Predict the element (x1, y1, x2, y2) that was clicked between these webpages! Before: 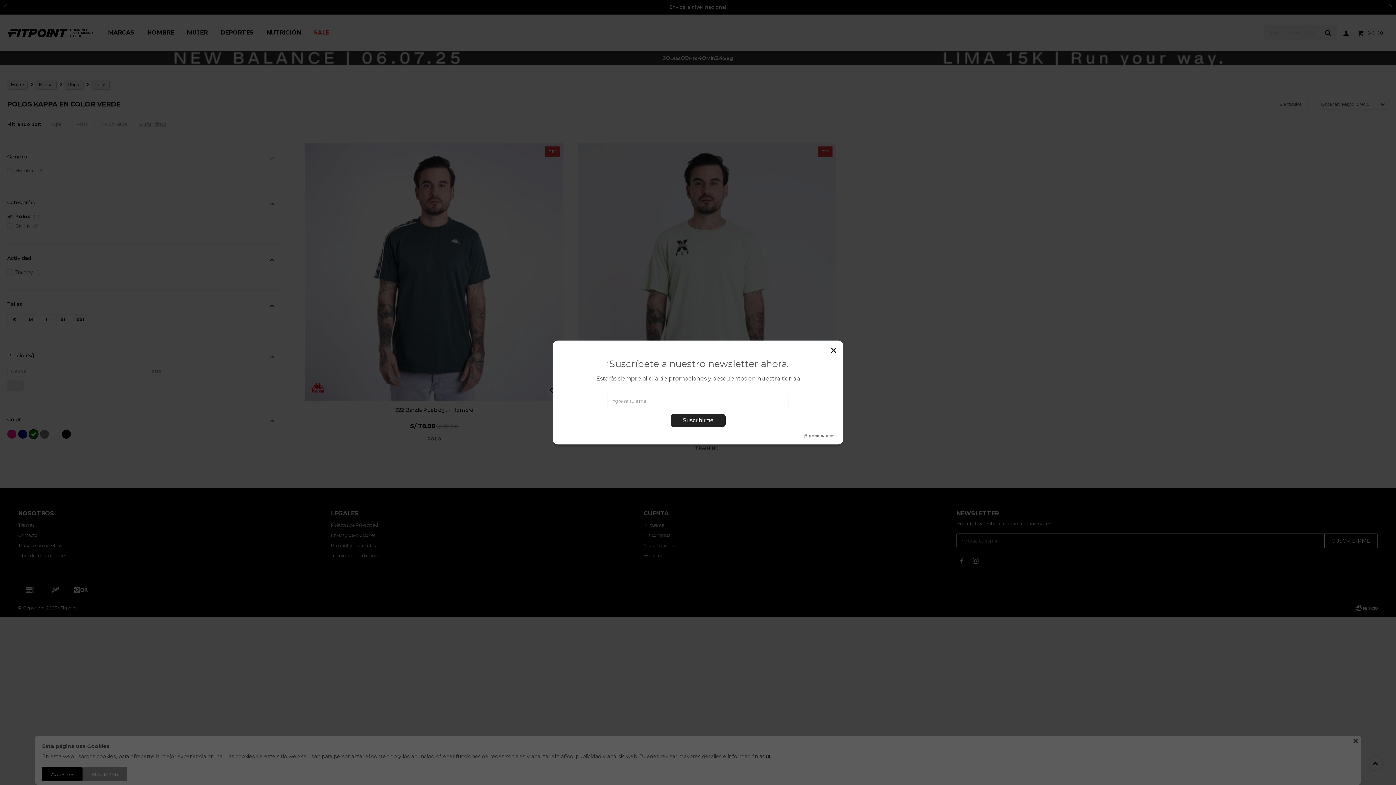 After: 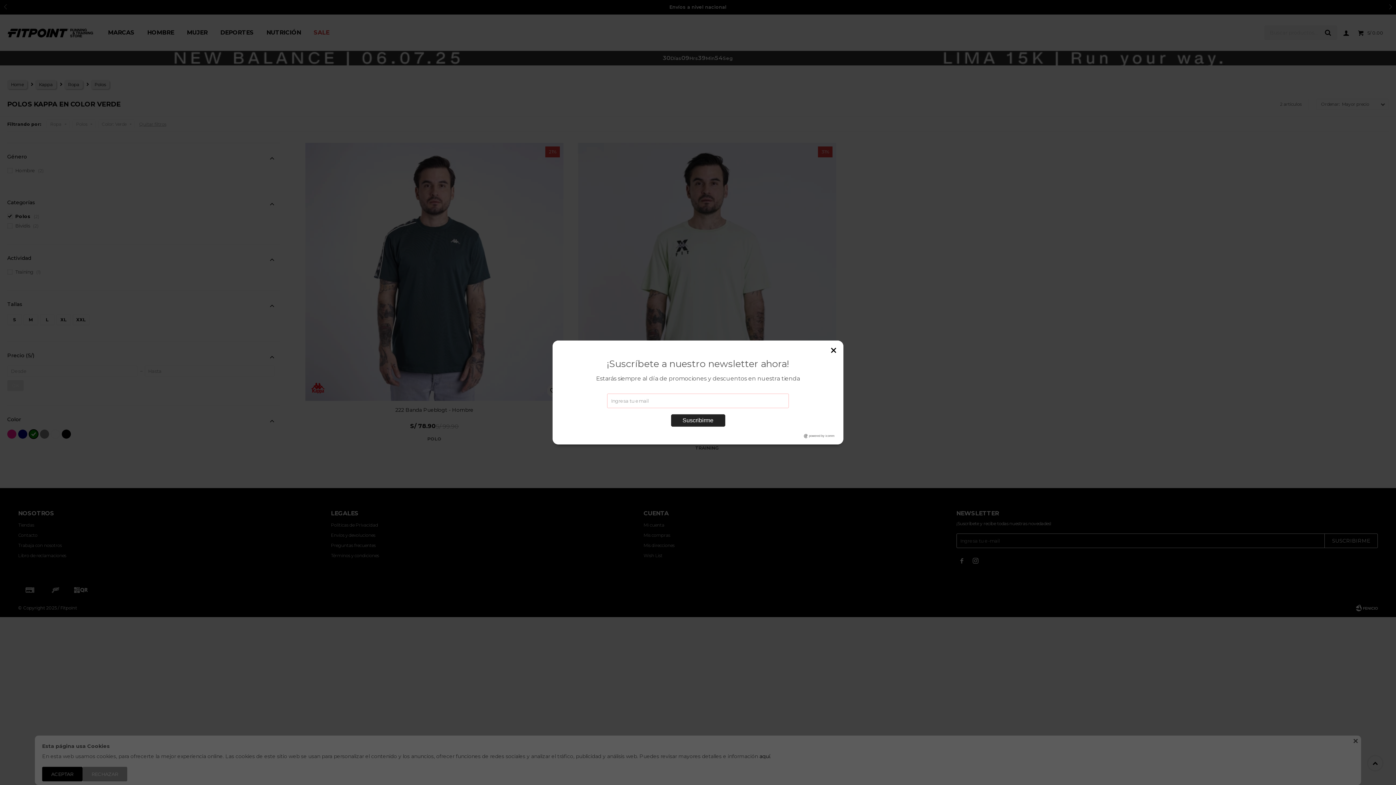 Action: bbox: (670, 414, 725, 427) label: Suscribirme